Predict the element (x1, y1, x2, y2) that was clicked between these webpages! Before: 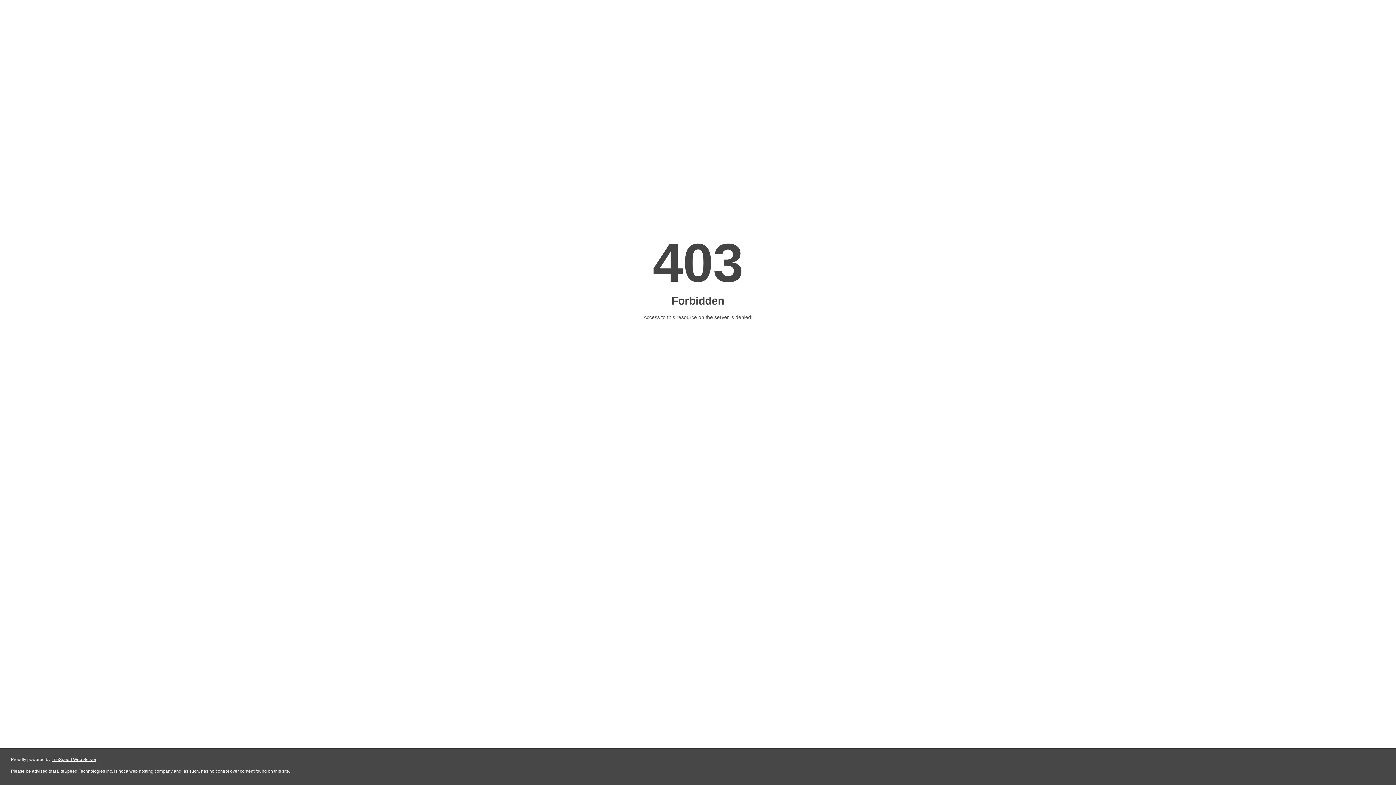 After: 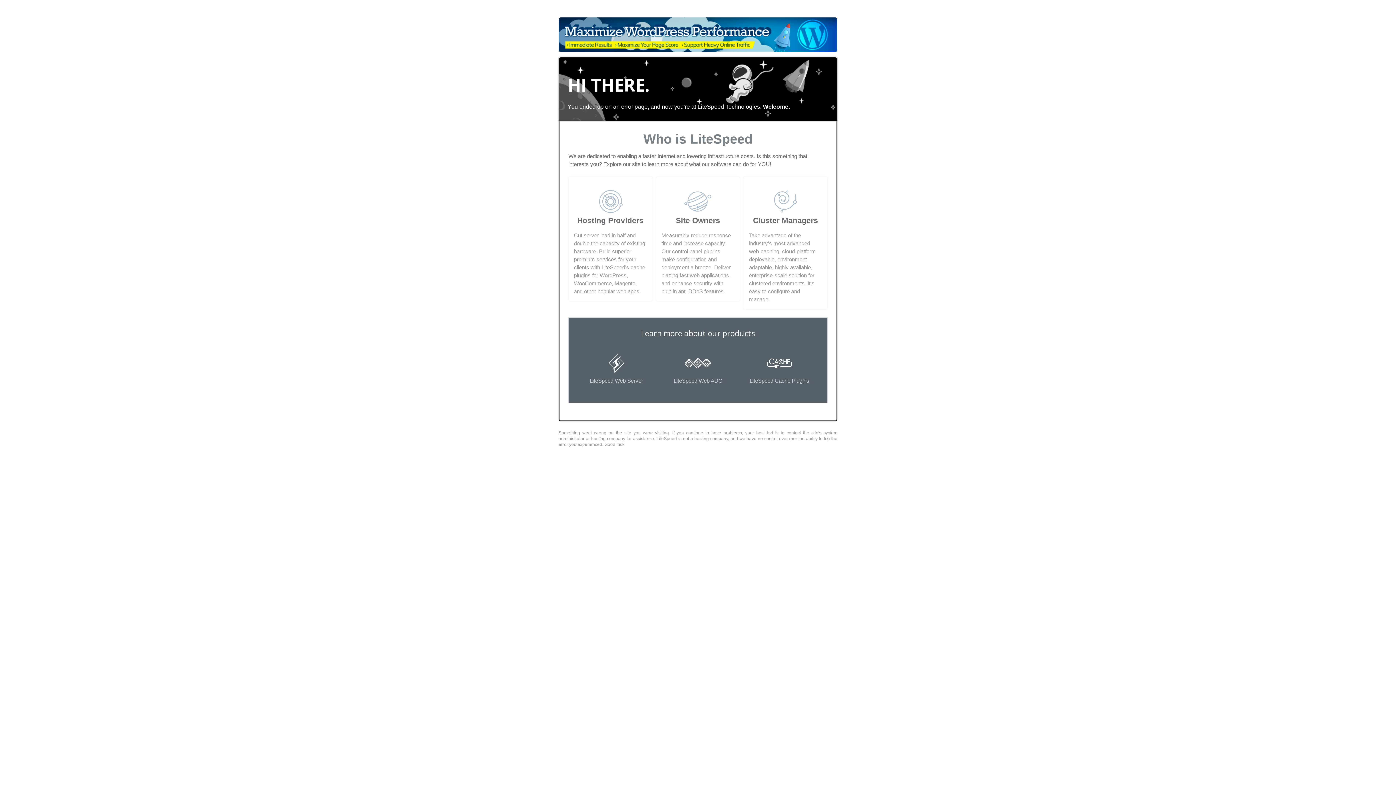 Action: bbox: (51, 757, 96, 762) label: LiteSpeed Web Server